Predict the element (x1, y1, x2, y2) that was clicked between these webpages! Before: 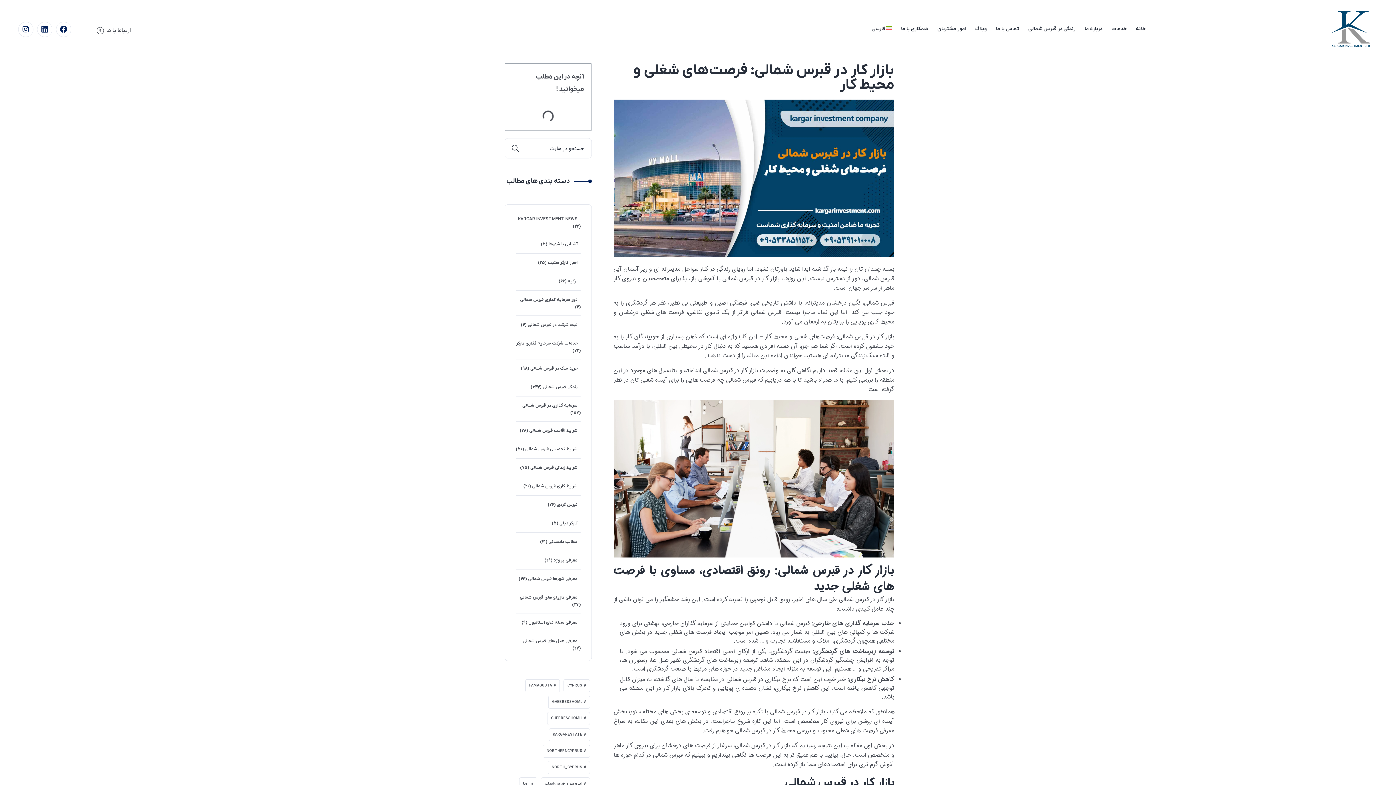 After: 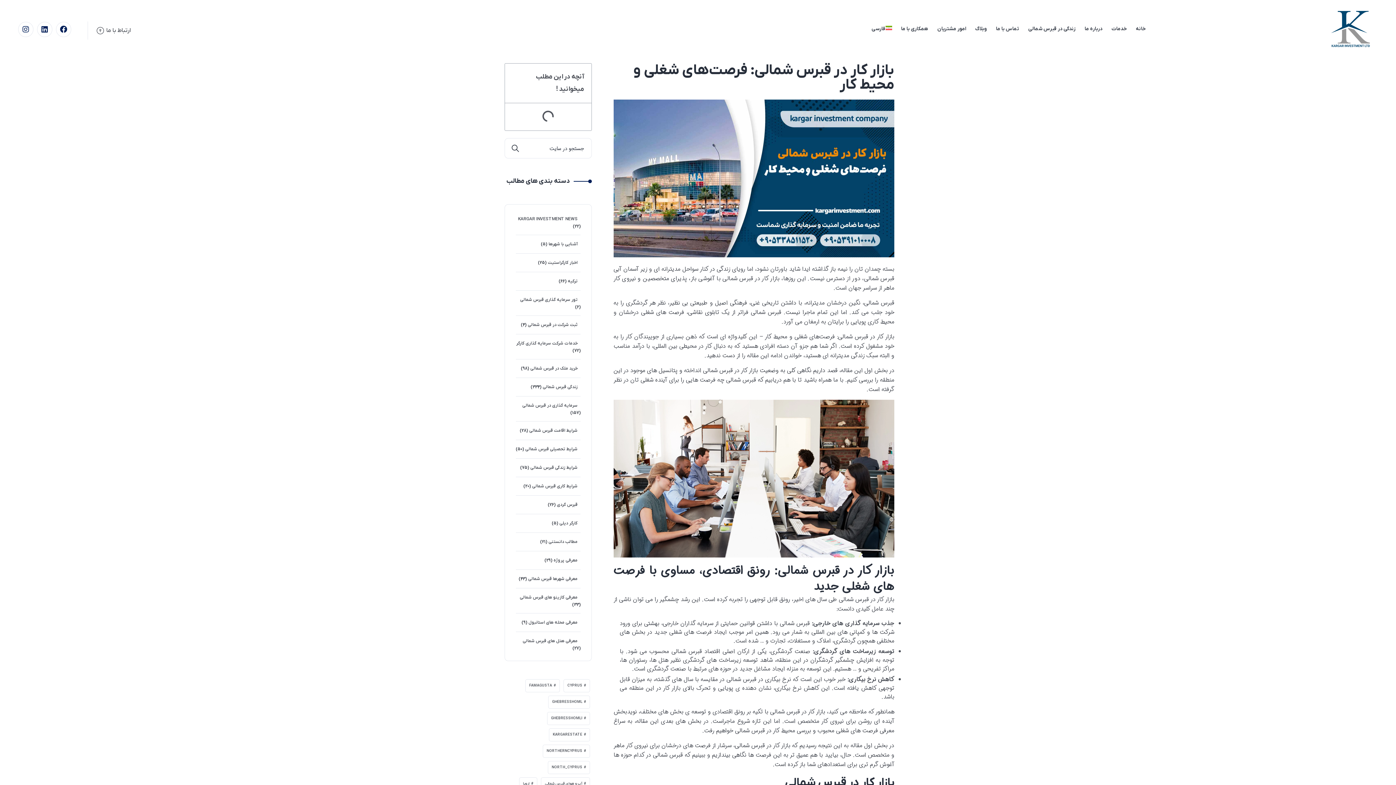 Action: bbox: (871, 24, 892, 33) label: فارسی